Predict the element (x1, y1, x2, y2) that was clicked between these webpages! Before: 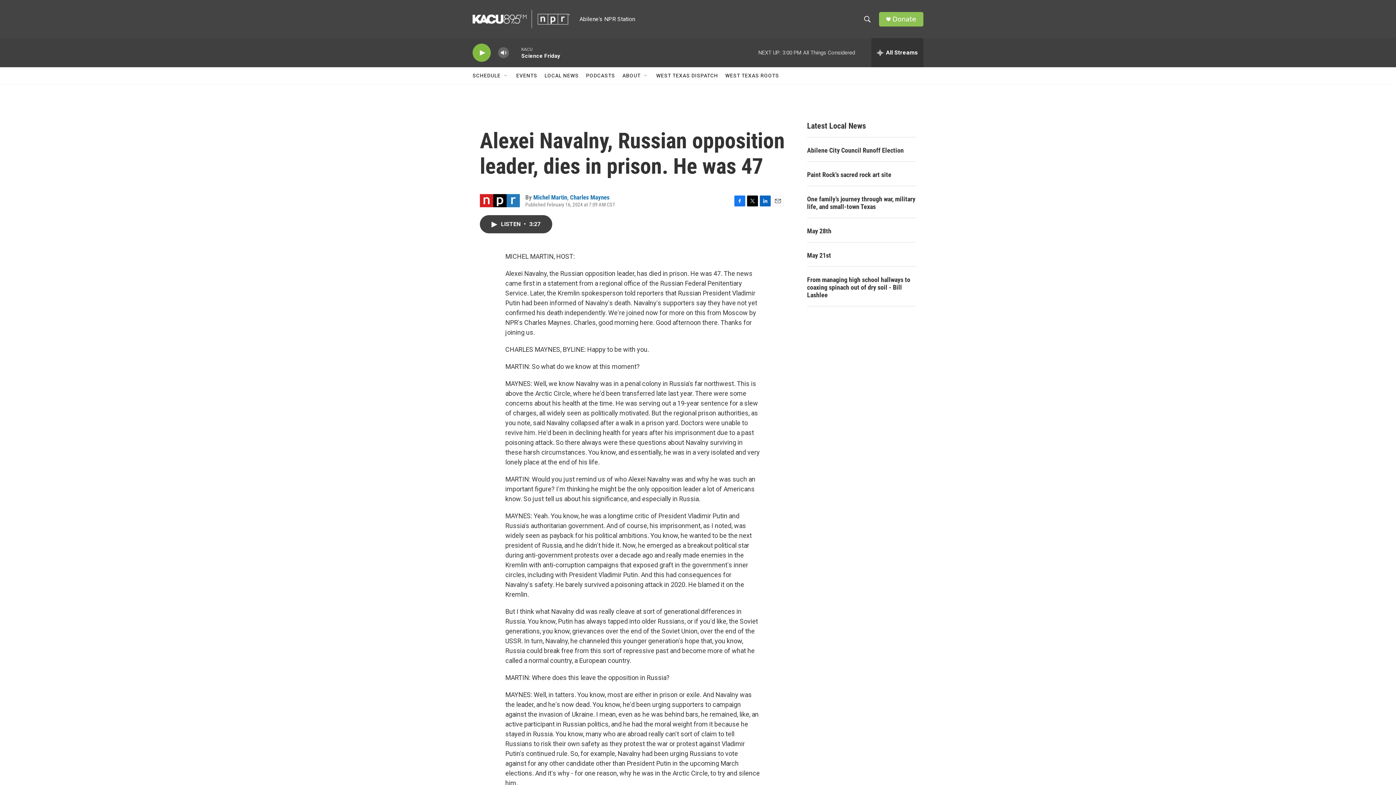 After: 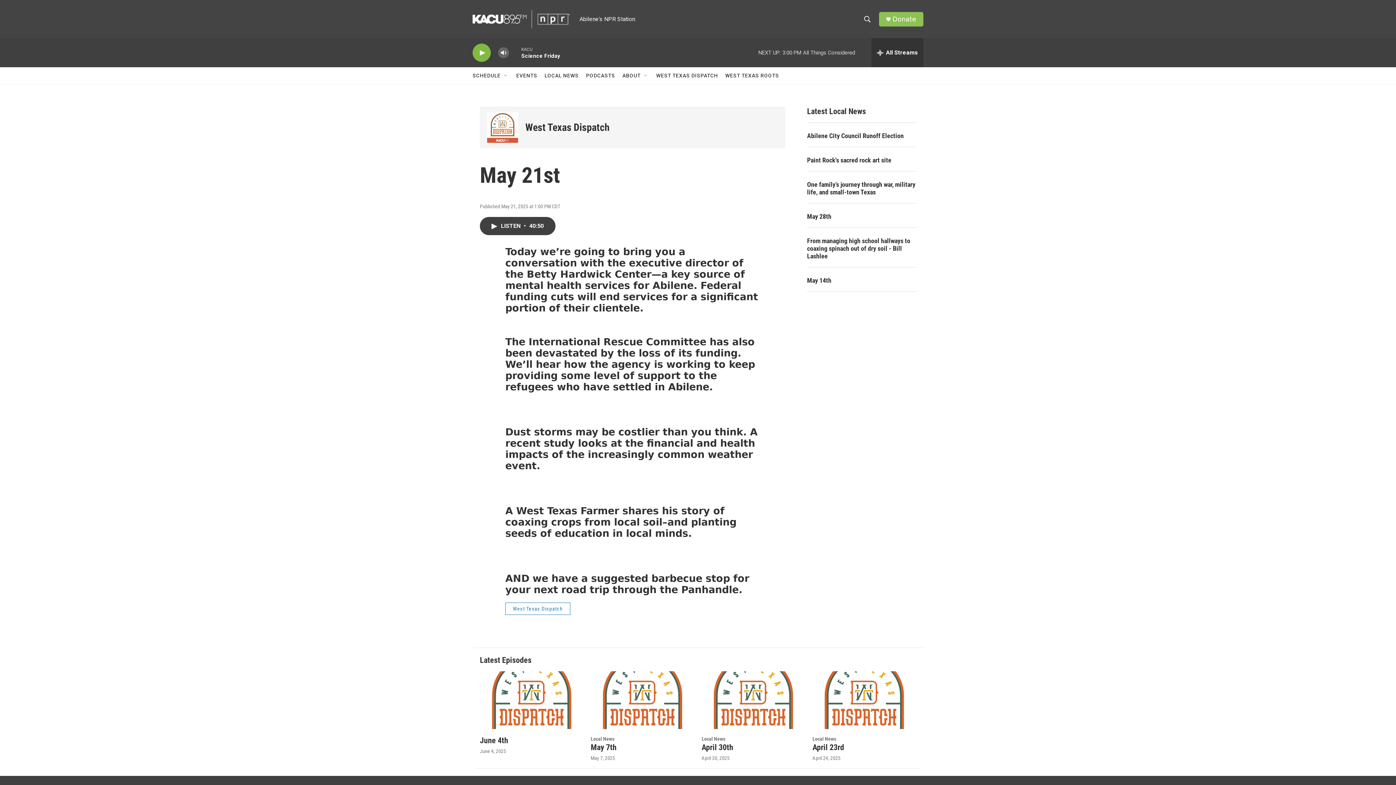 Action: bbox: (807, 259, 916, 266) label: May 21st